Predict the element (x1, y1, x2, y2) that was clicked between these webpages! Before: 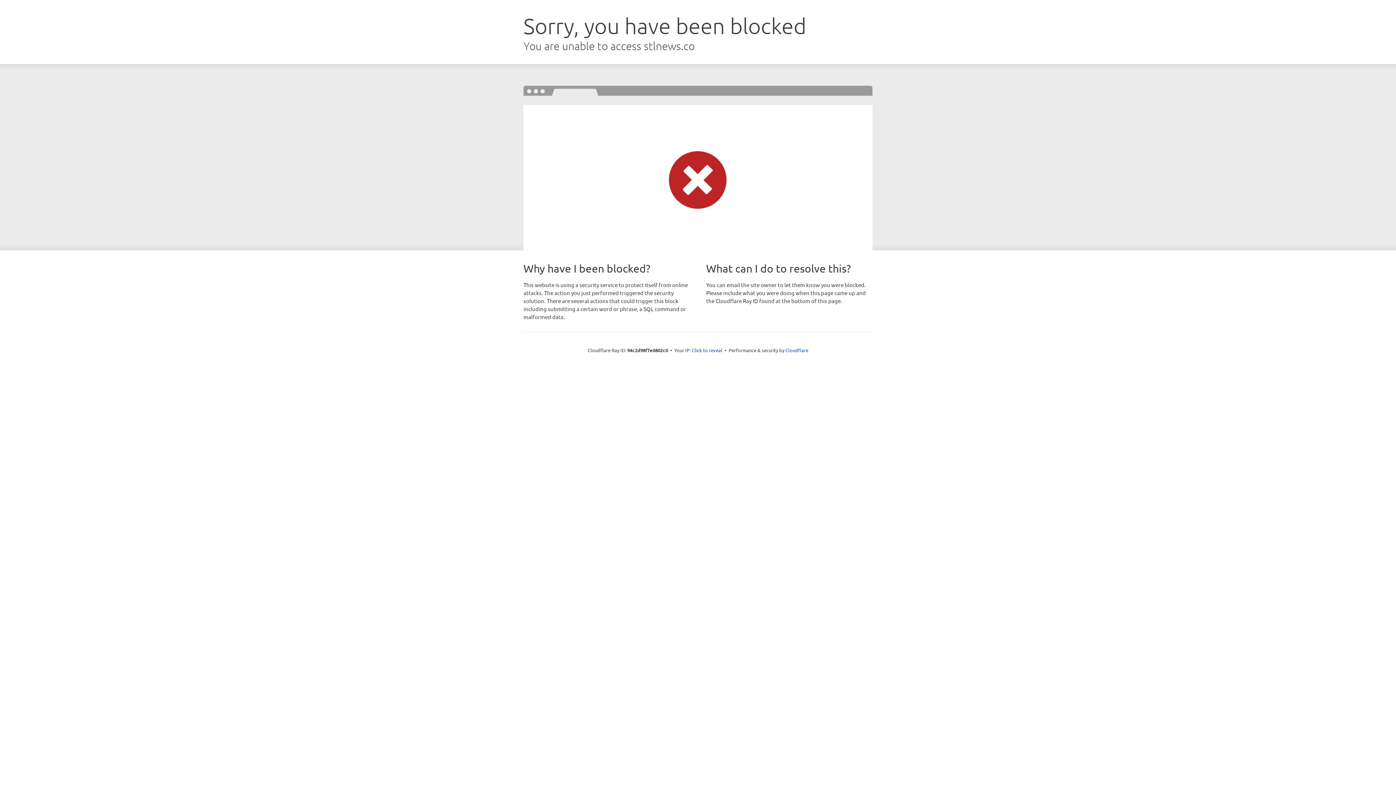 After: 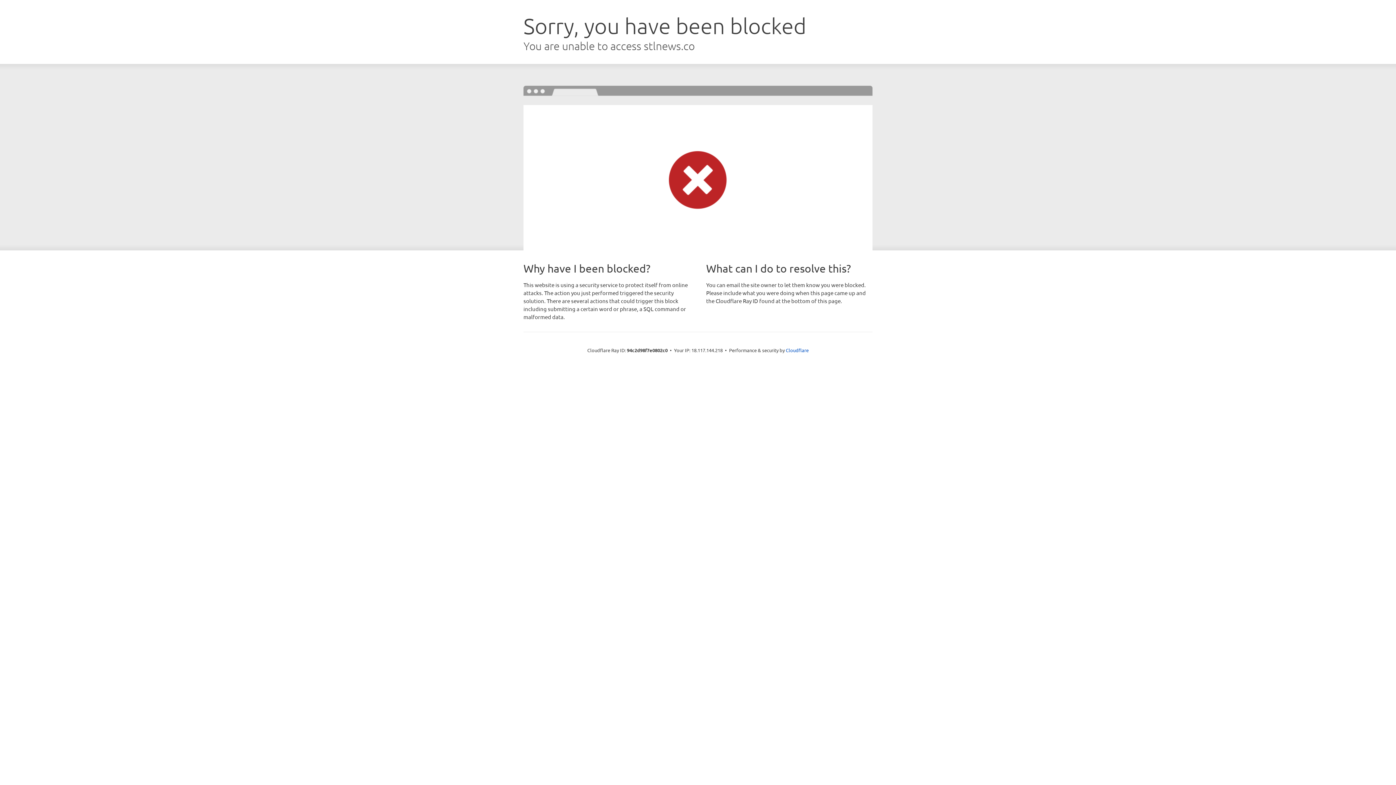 Action: bbox: (692, 346, 722, 353) label: Click to reveal